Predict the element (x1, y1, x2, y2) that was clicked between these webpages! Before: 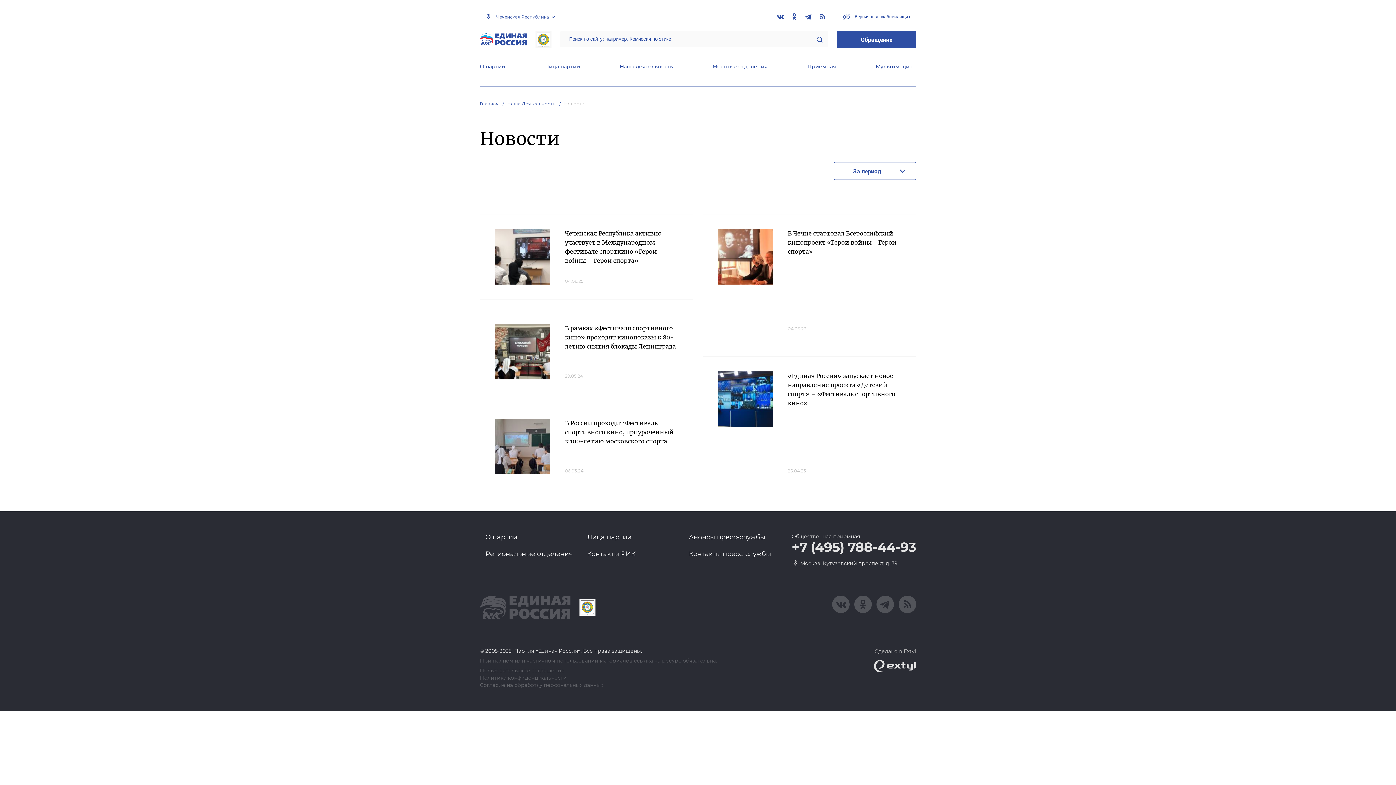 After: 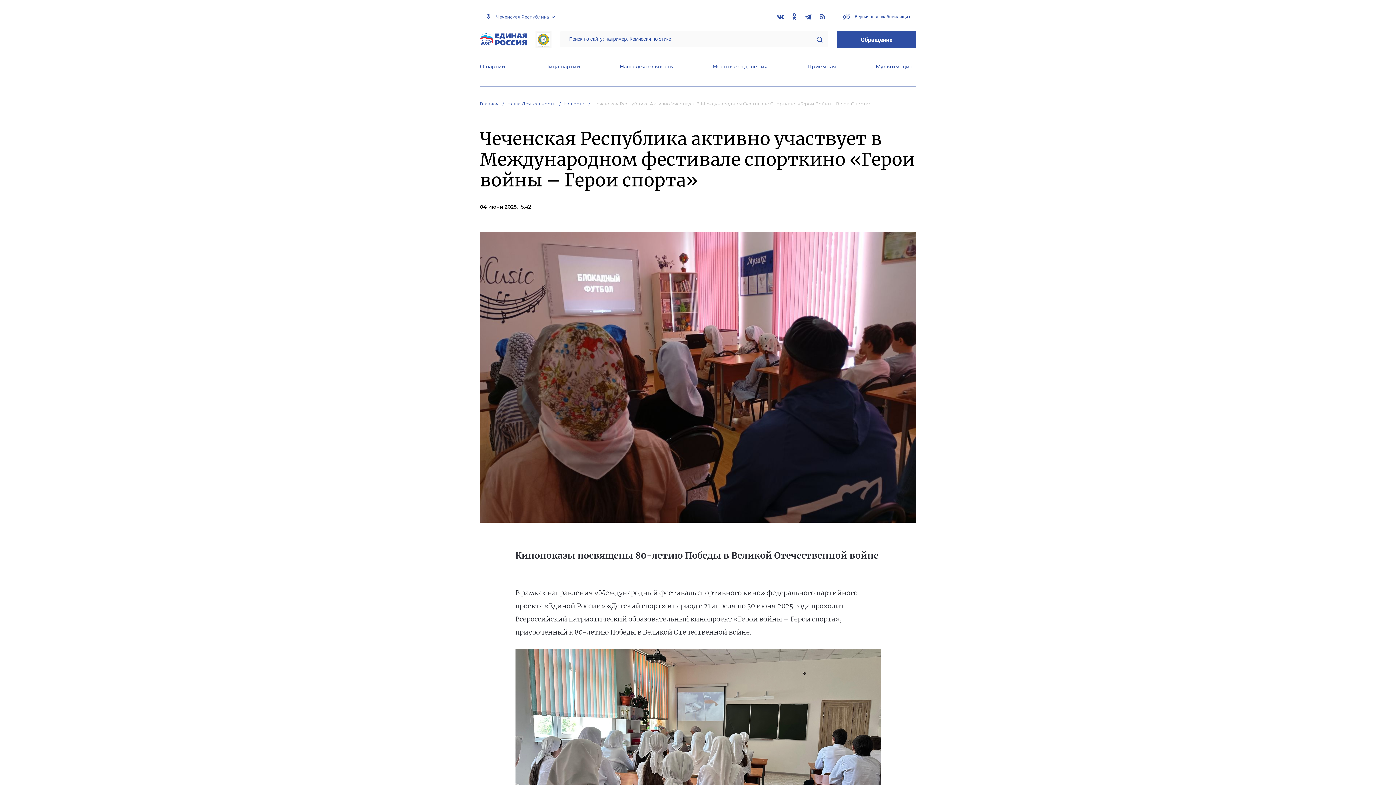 Action: bbox: (494, 229, 550, 284)